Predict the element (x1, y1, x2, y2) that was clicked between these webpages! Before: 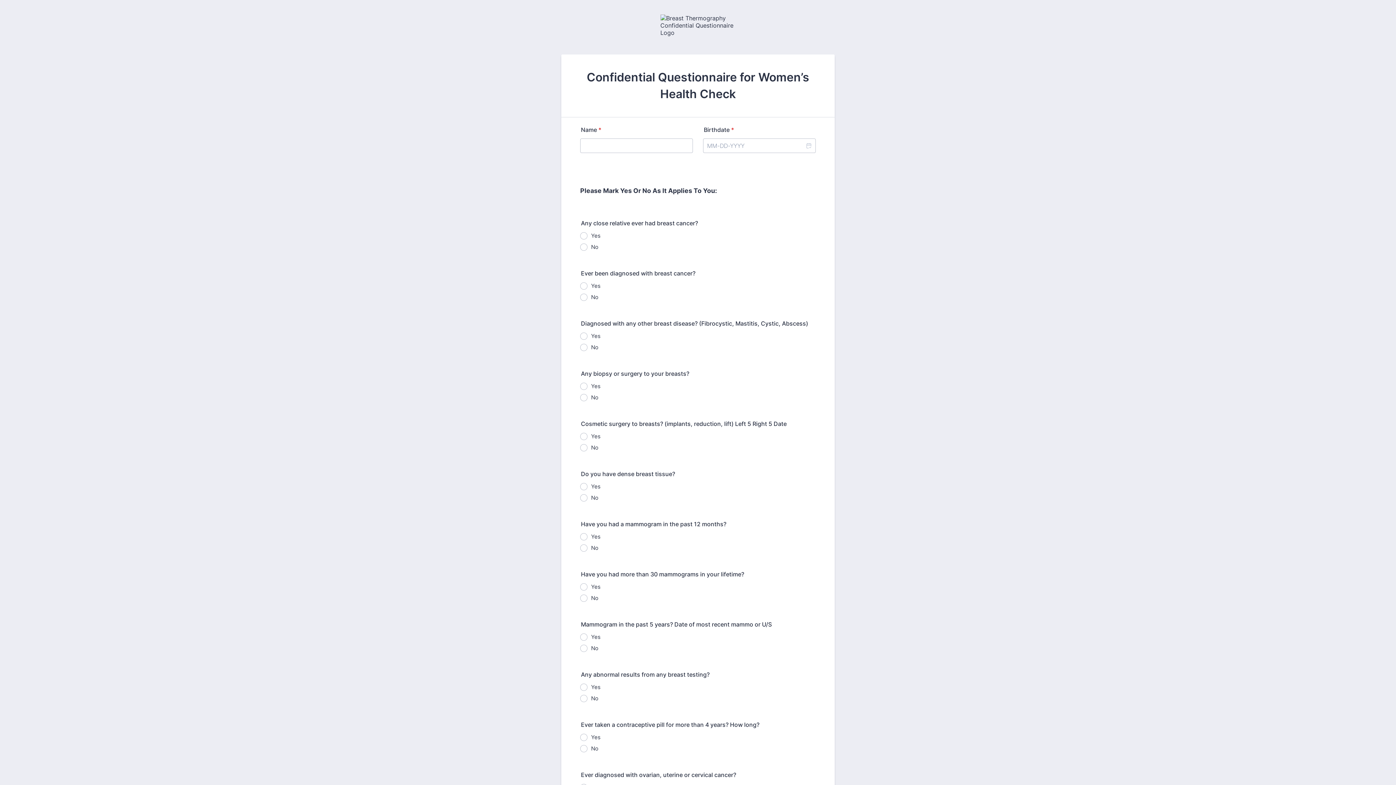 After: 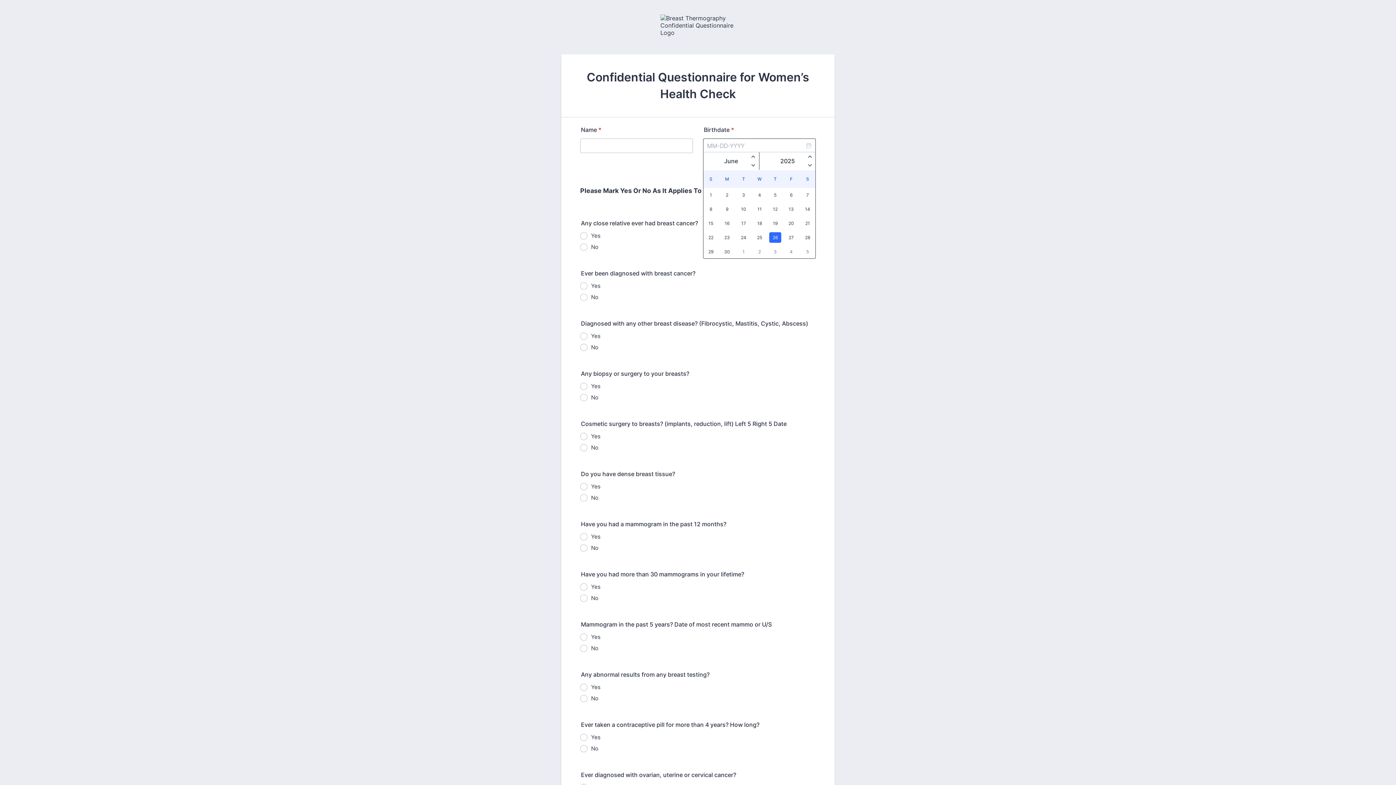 Action: label: Choose Date bbox: (801, 138, 816, 153)